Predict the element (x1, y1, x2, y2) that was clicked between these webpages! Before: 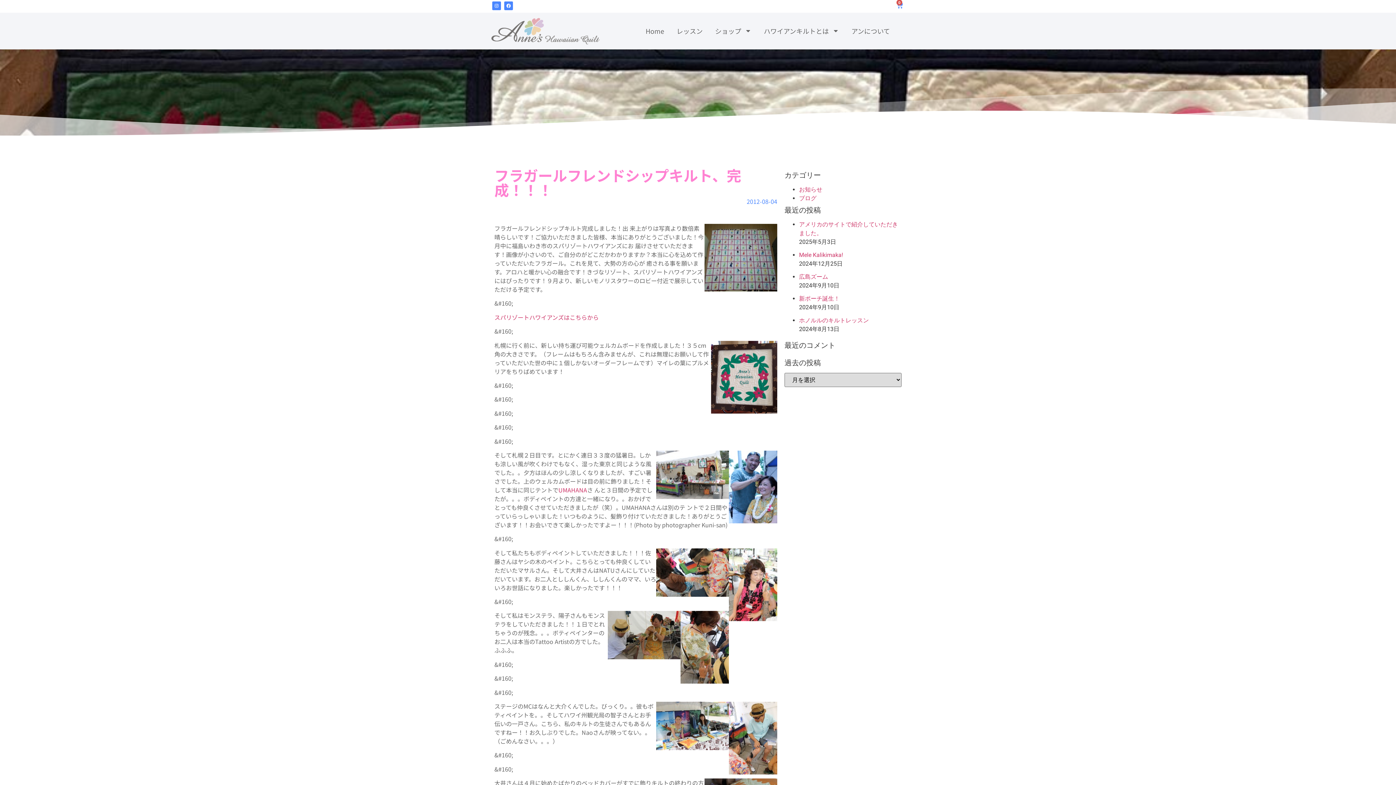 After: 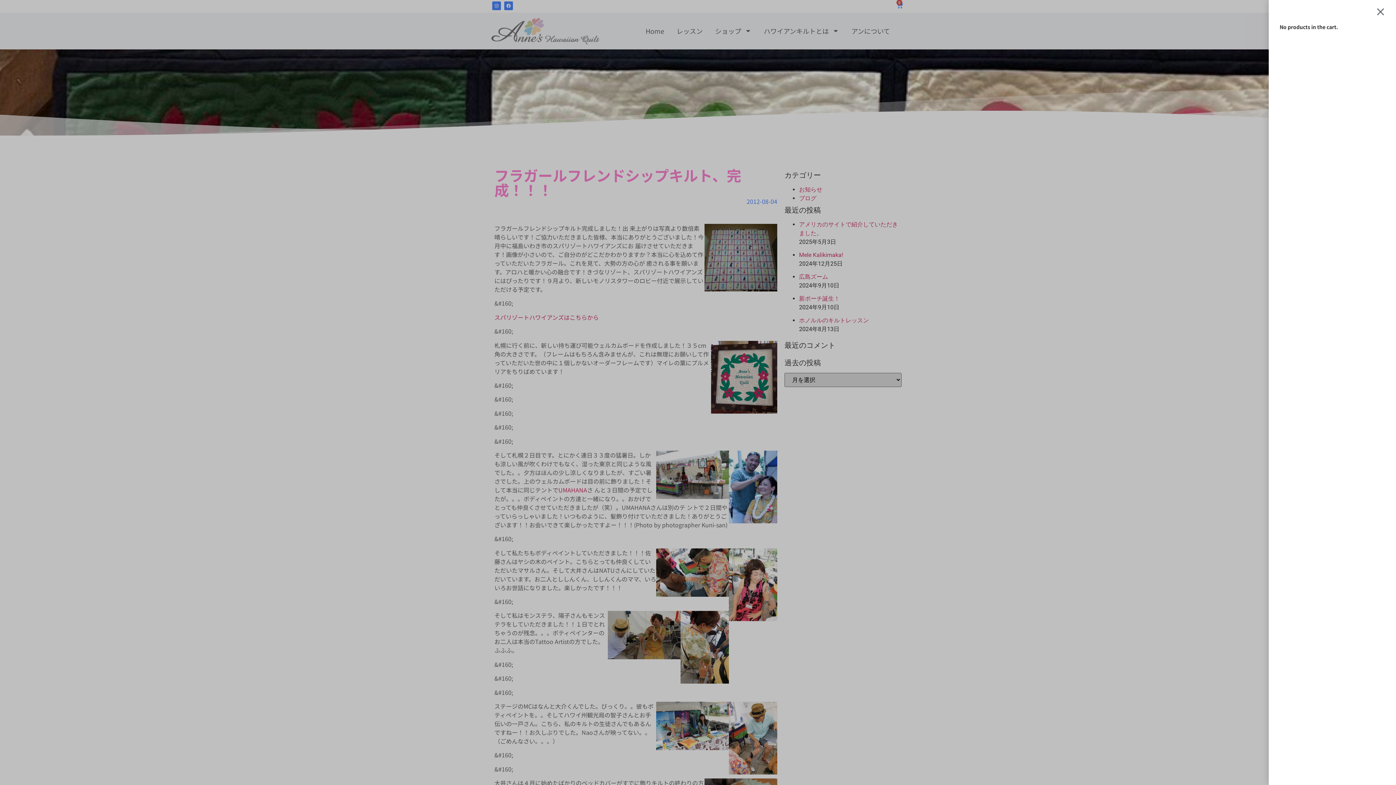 Action: label: 0
Cart bbox: (896, 1, 904, 9)